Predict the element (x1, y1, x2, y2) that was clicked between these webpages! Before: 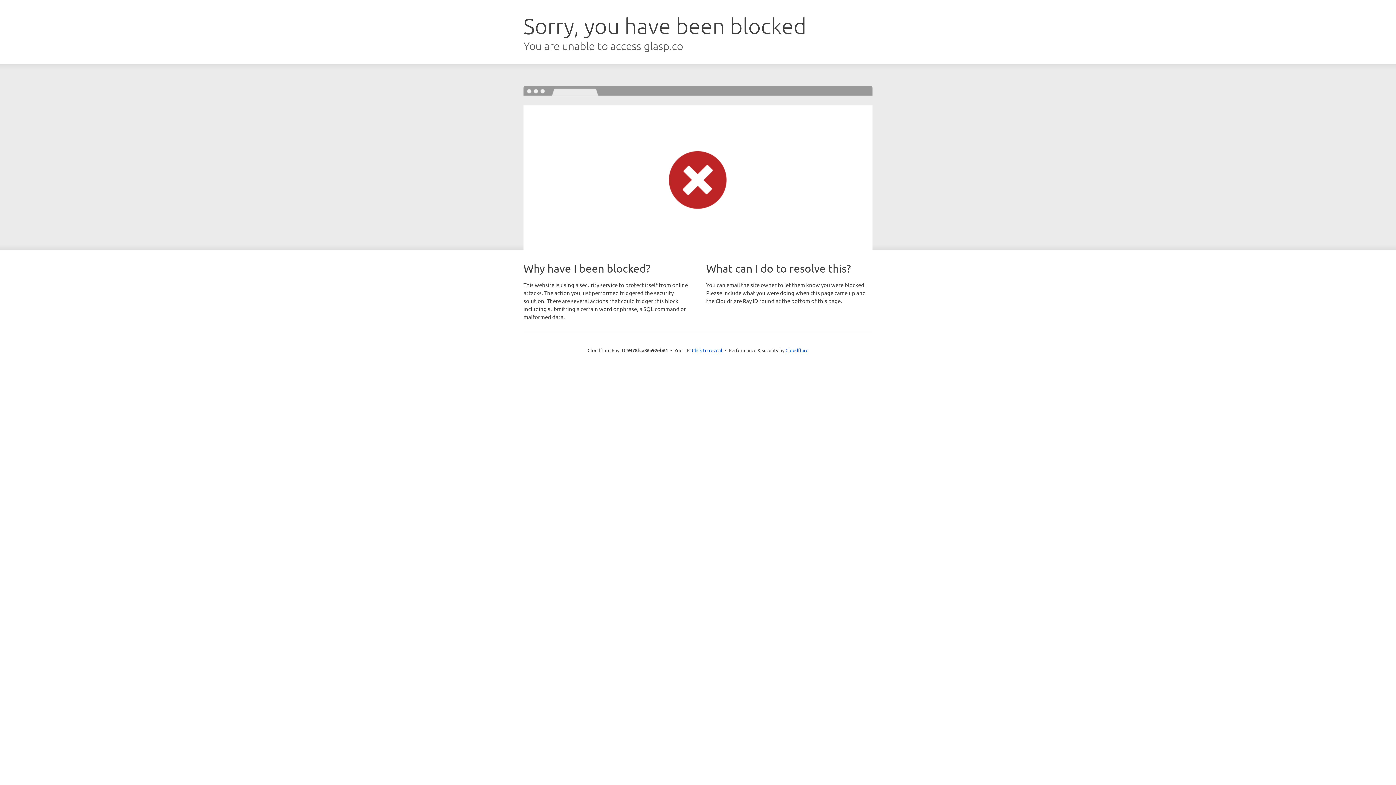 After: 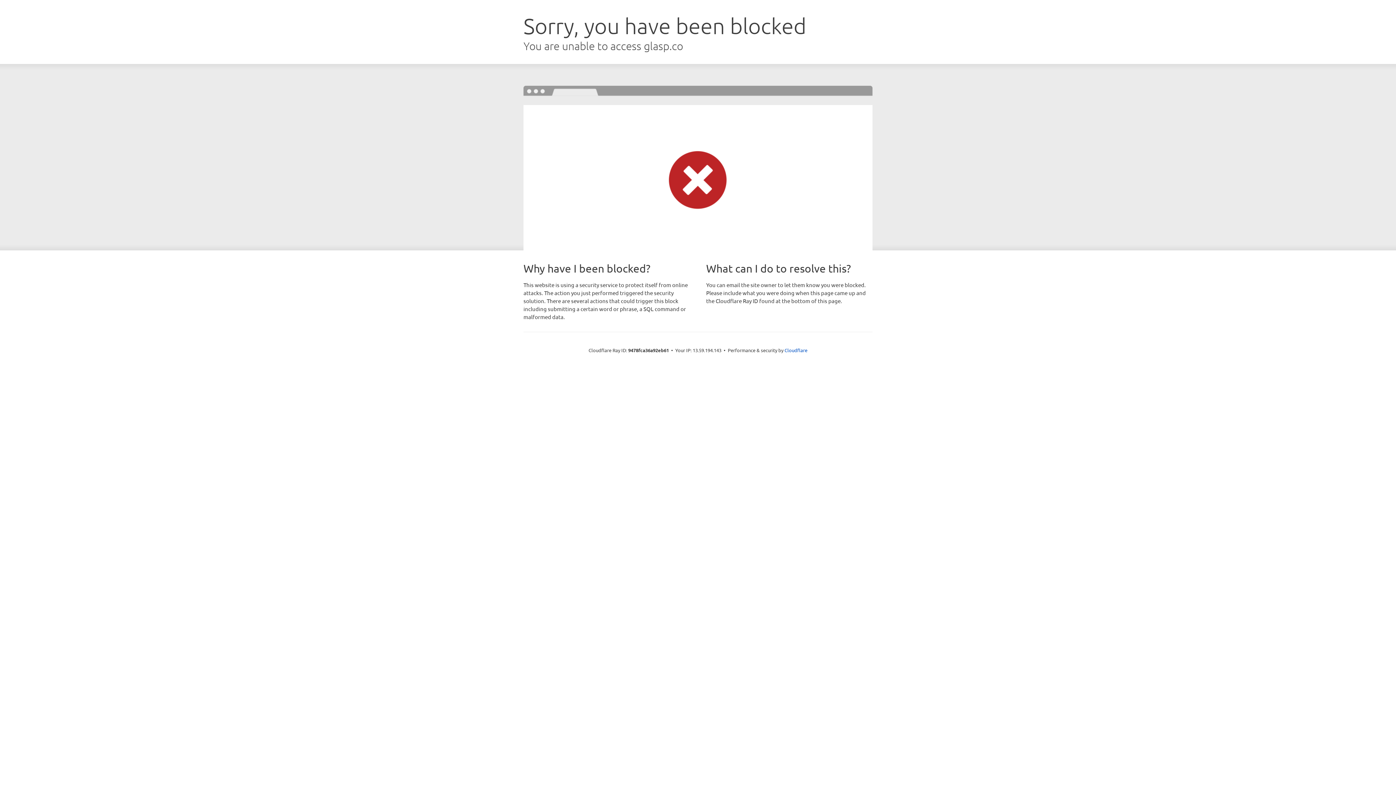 Action: bbox: (692, 346, 722, 353) label: Click to reveal